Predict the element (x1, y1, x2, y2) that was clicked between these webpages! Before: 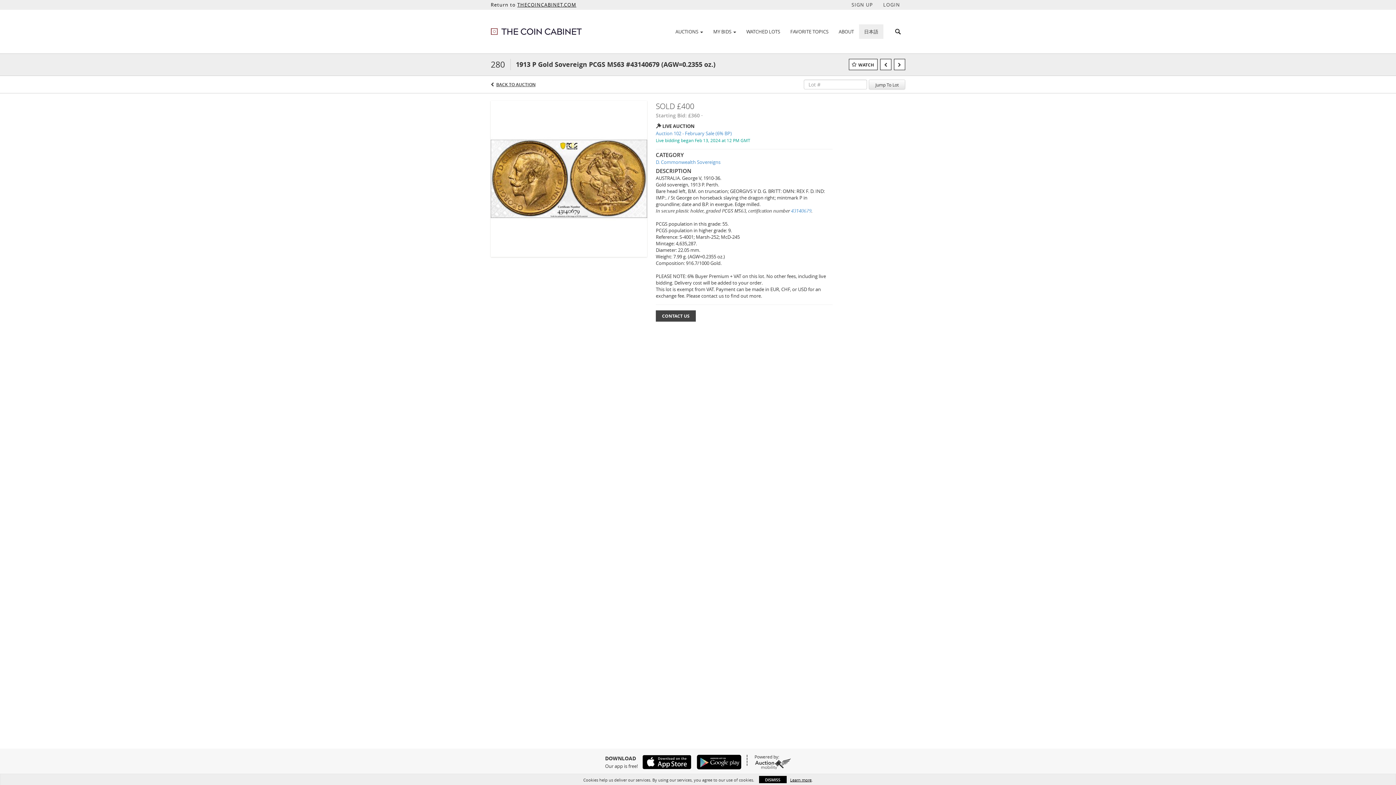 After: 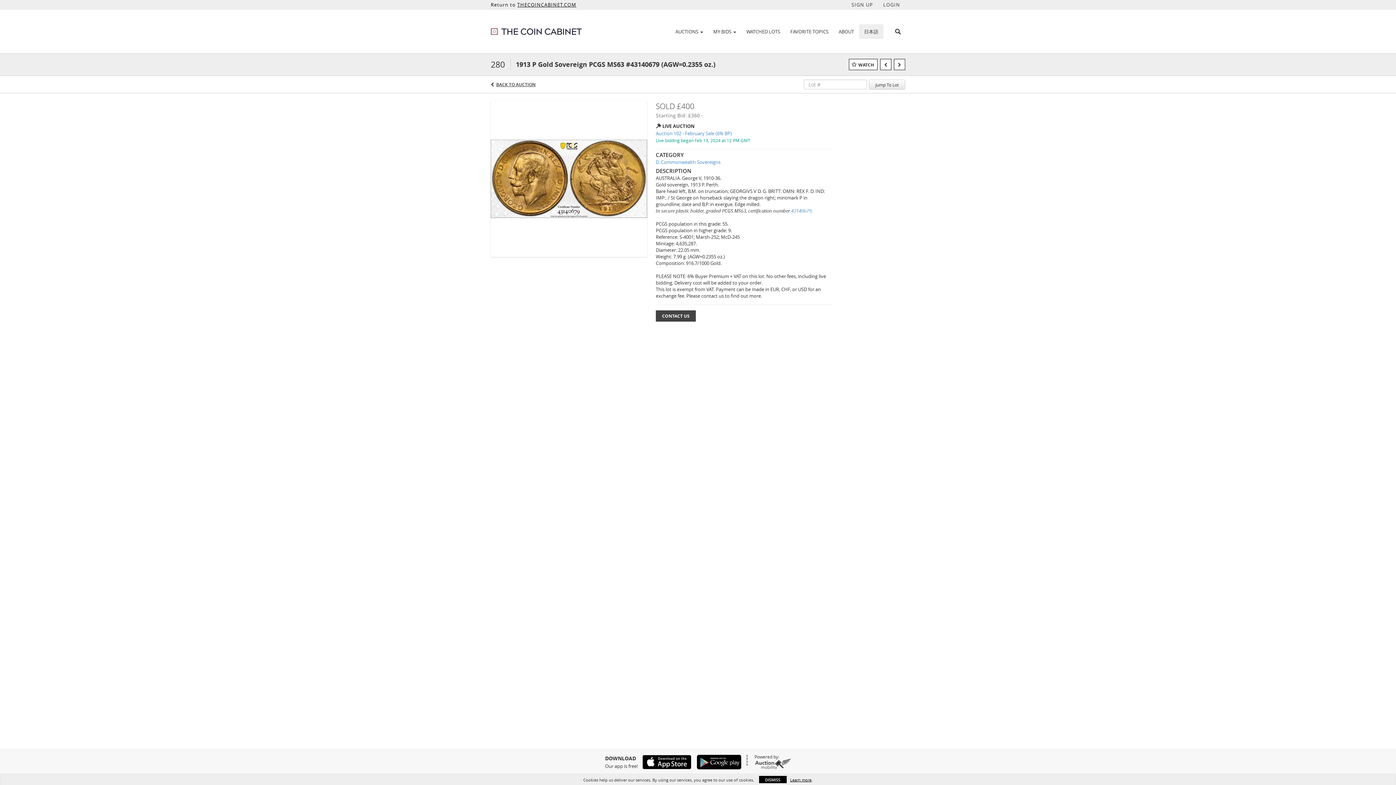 Action: bbox: (638, 755, 691, 769)